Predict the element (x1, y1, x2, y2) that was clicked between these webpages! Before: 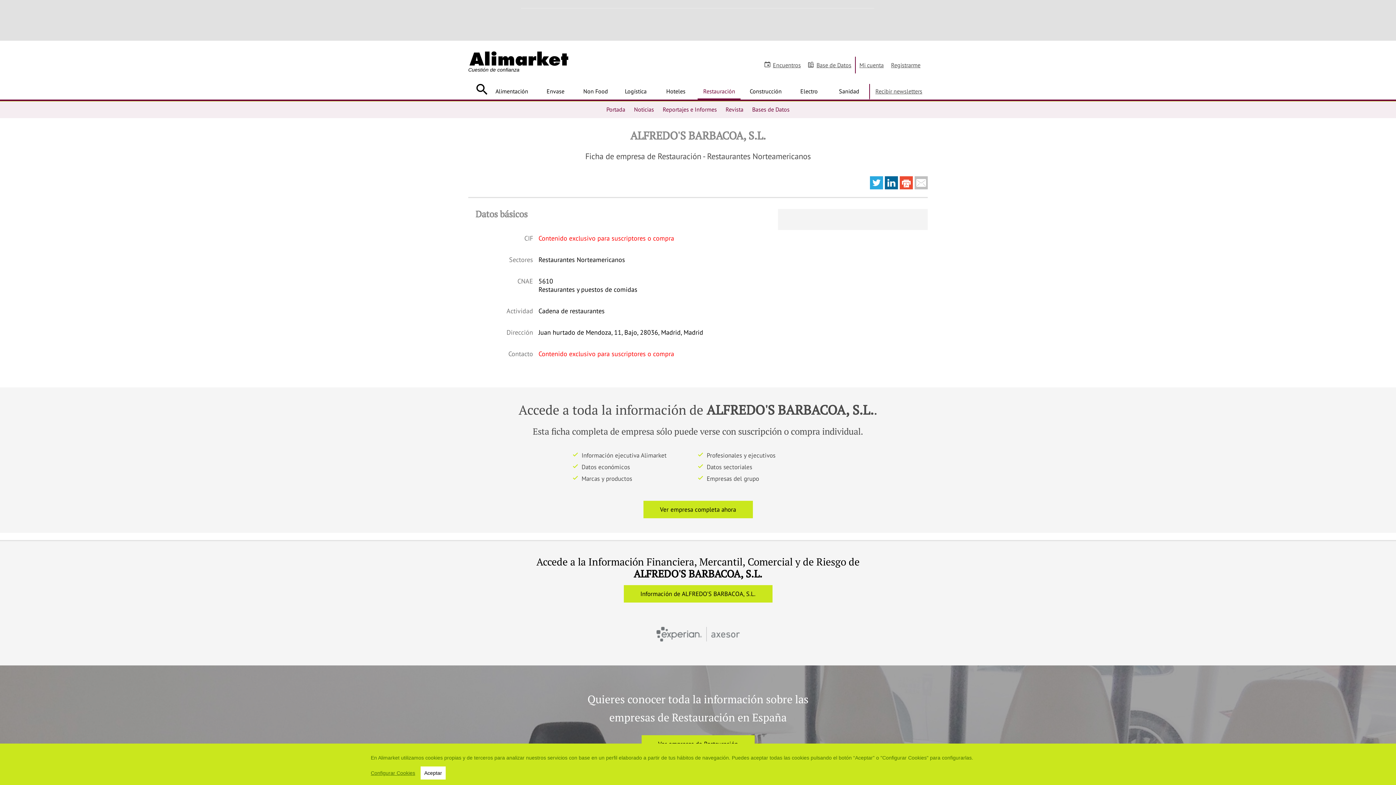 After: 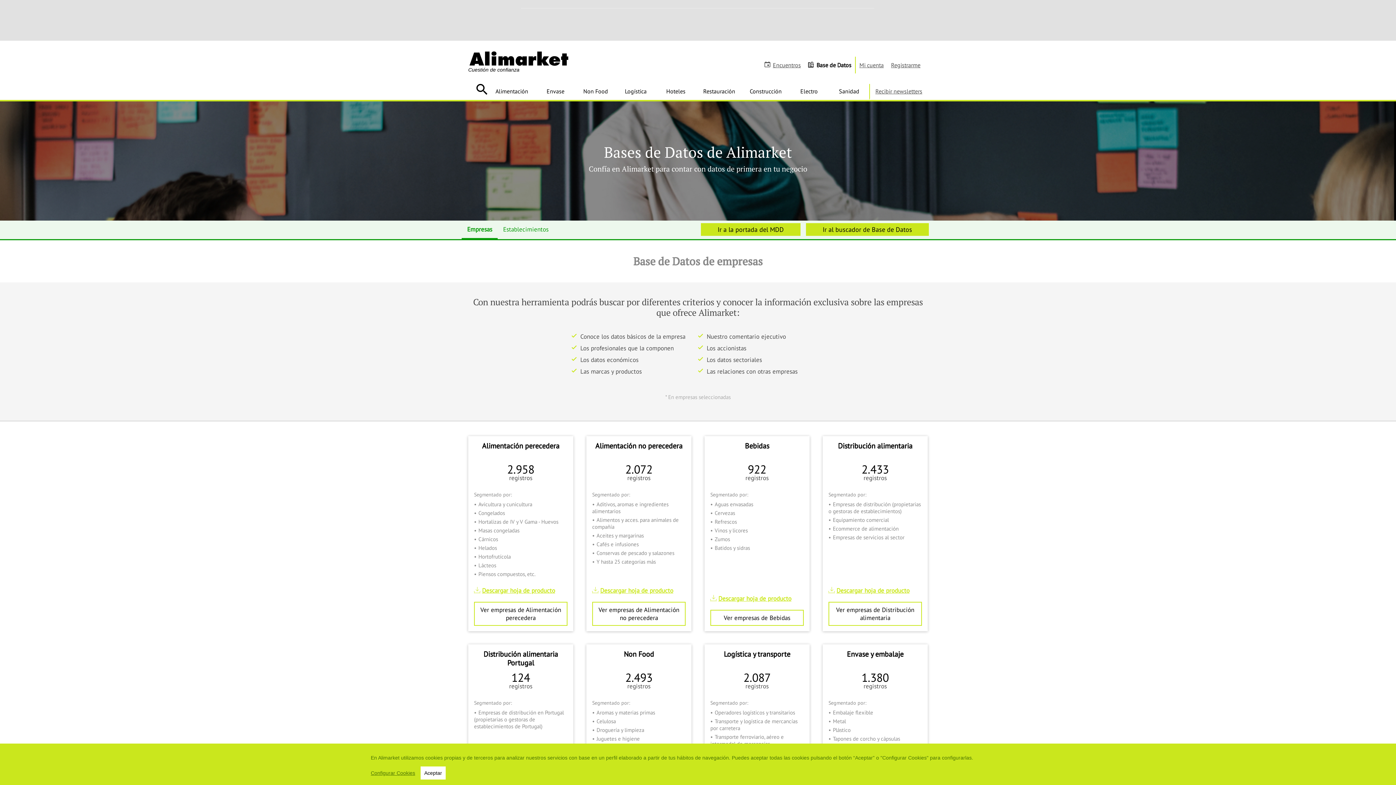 Action: label: Base de Datos bbox: (808, 56, 851, 73)